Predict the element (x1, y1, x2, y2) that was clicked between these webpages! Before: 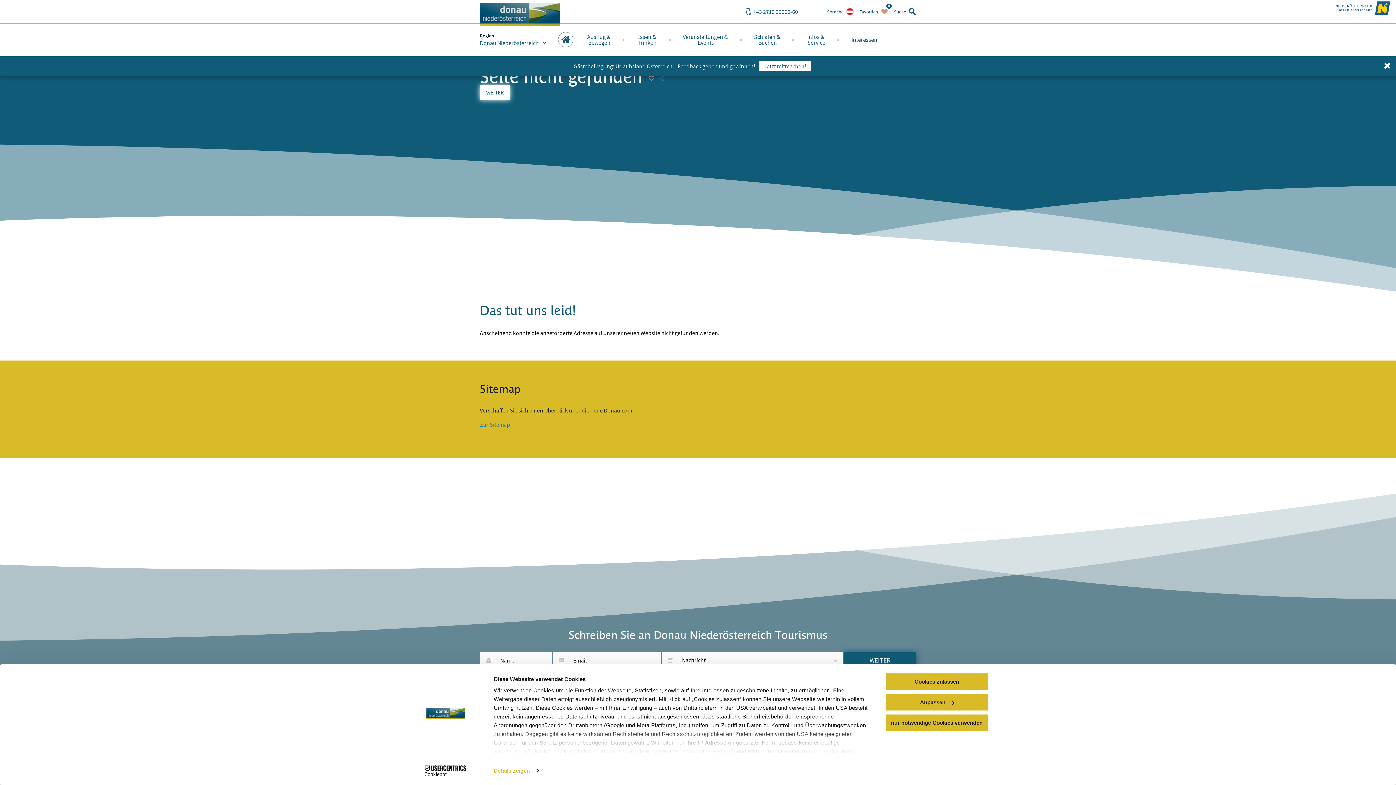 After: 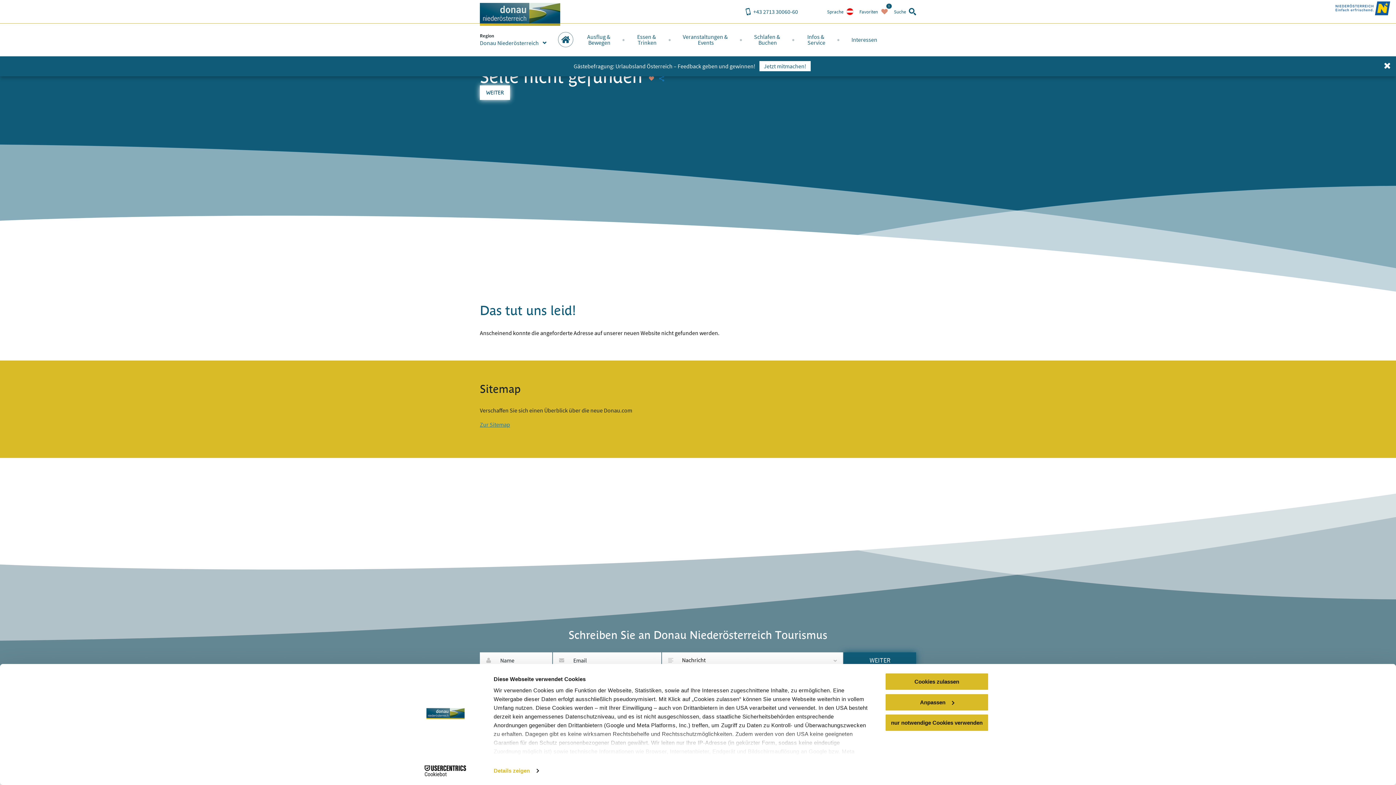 Action: bbox: (647, 74, 657, 81) label:  